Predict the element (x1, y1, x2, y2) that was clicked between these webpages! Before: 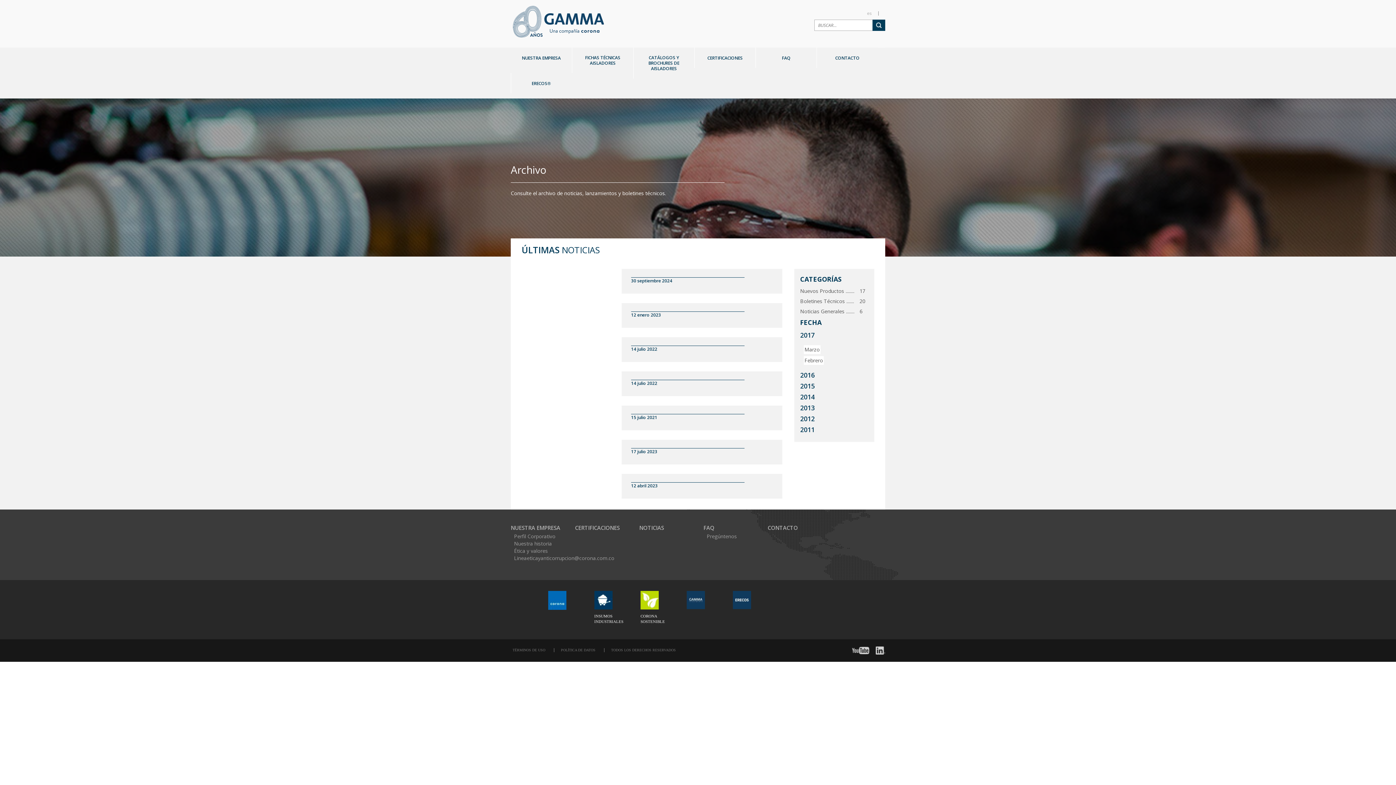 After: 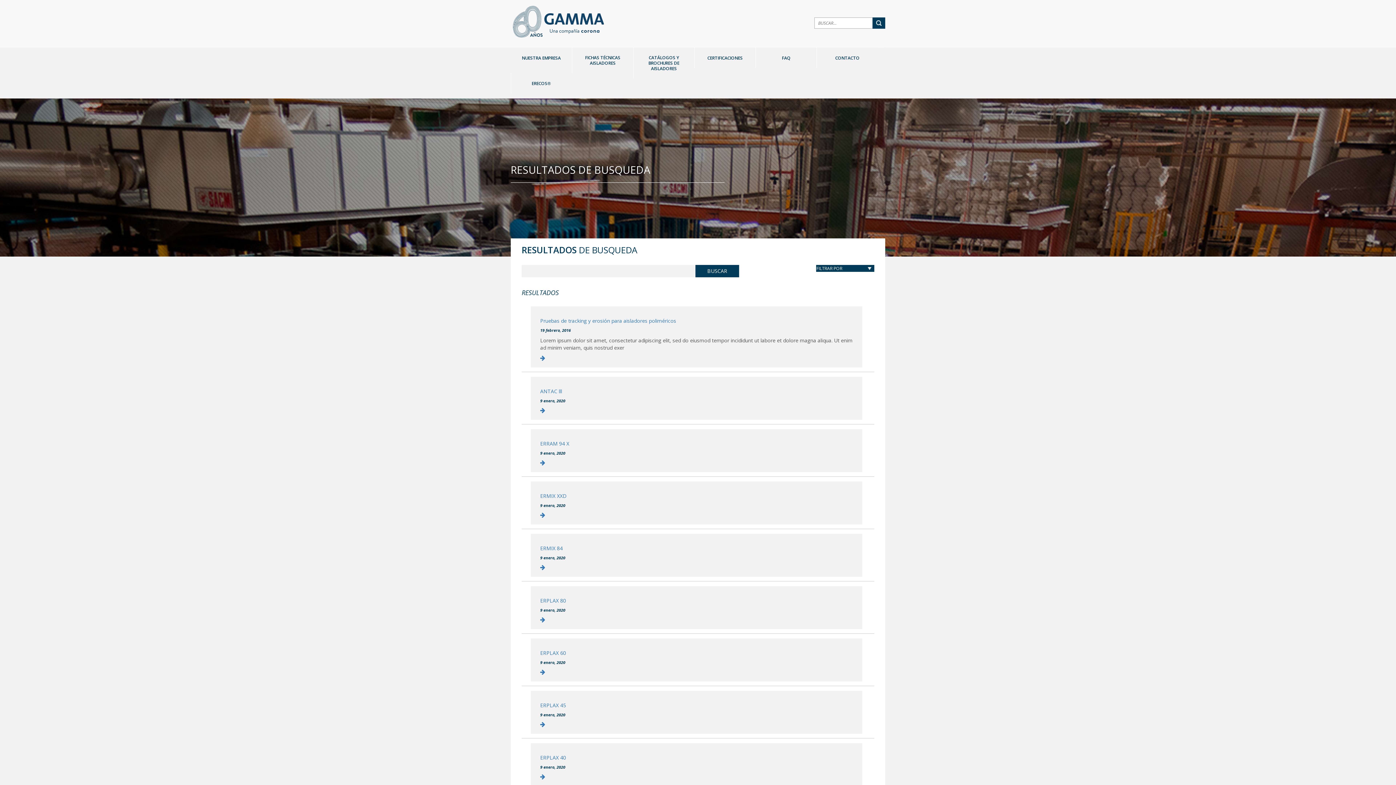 Action: bbox: (872, 19, 885, 30)